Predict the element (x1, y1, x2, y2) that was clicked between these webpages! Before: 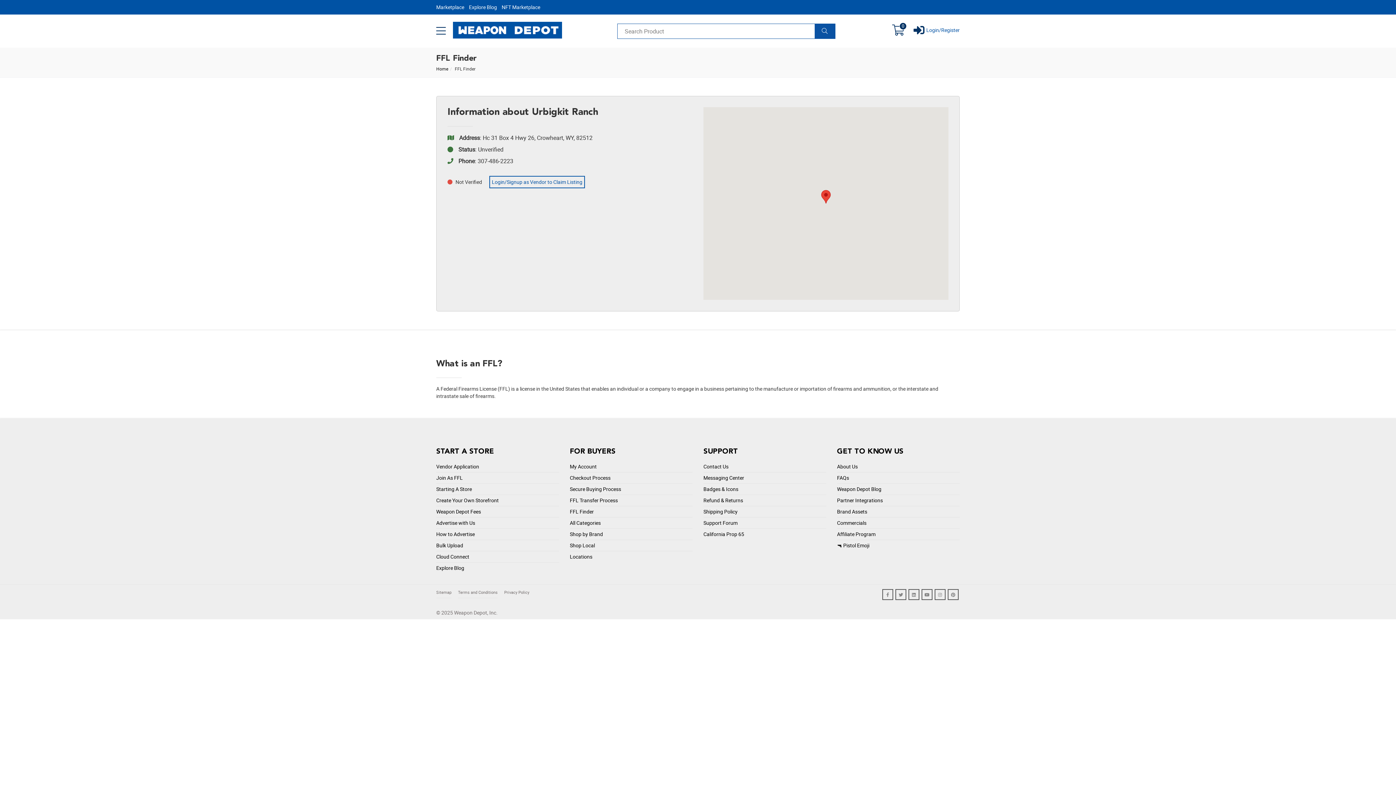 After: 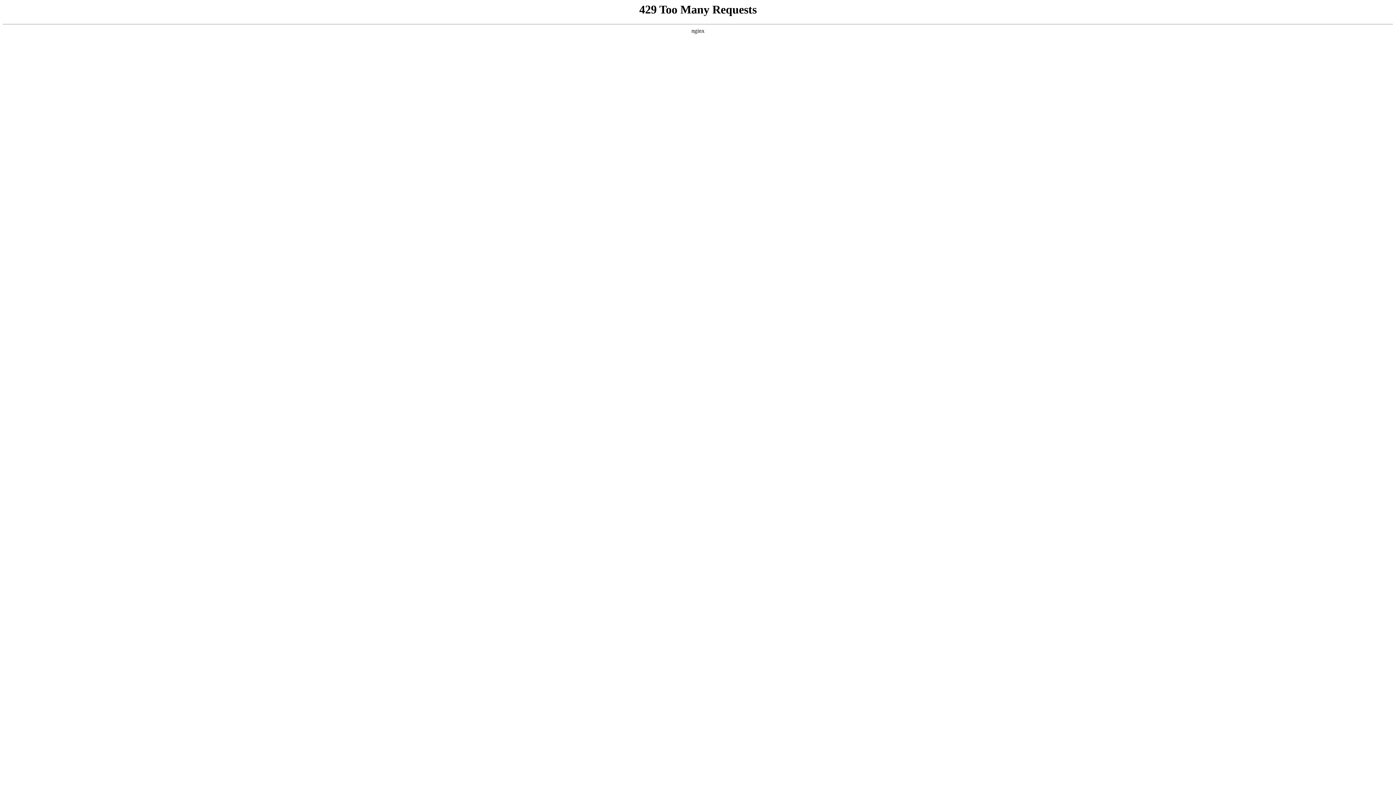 Action: bbox: (570, 484, 692, 494) label: Secure Buying Process